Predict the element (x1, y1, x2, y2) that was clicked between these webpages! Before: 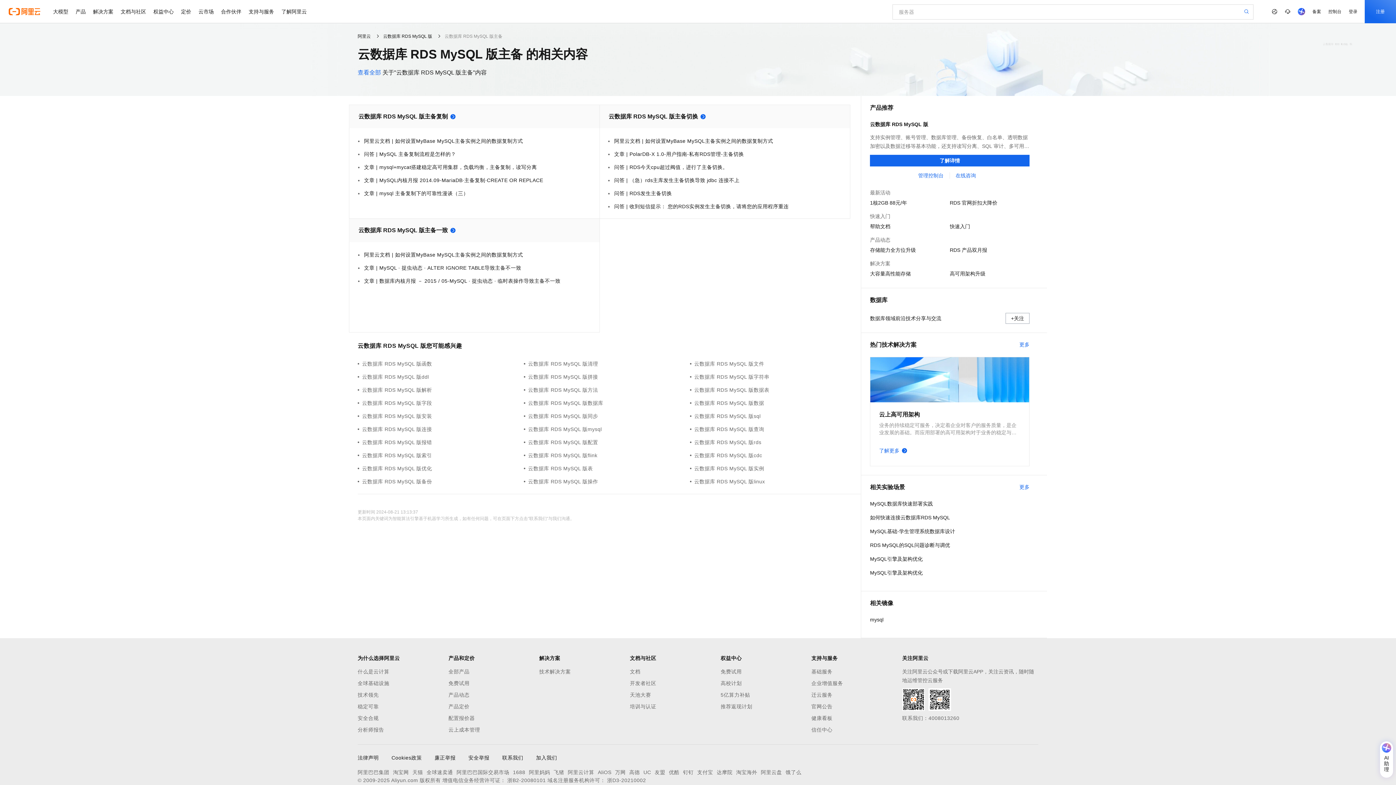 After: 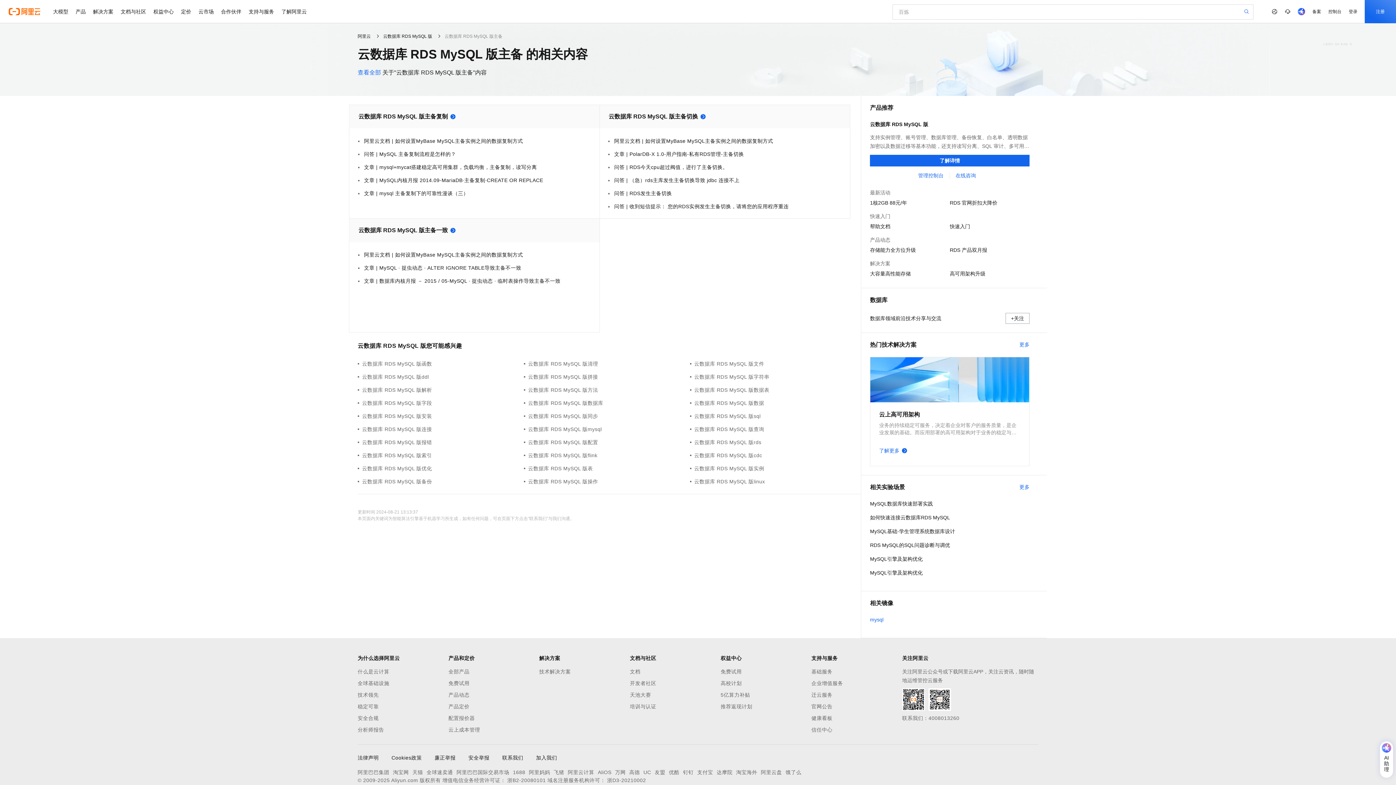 Action: label: mysql bbox: (870, 615, 1029, 624)